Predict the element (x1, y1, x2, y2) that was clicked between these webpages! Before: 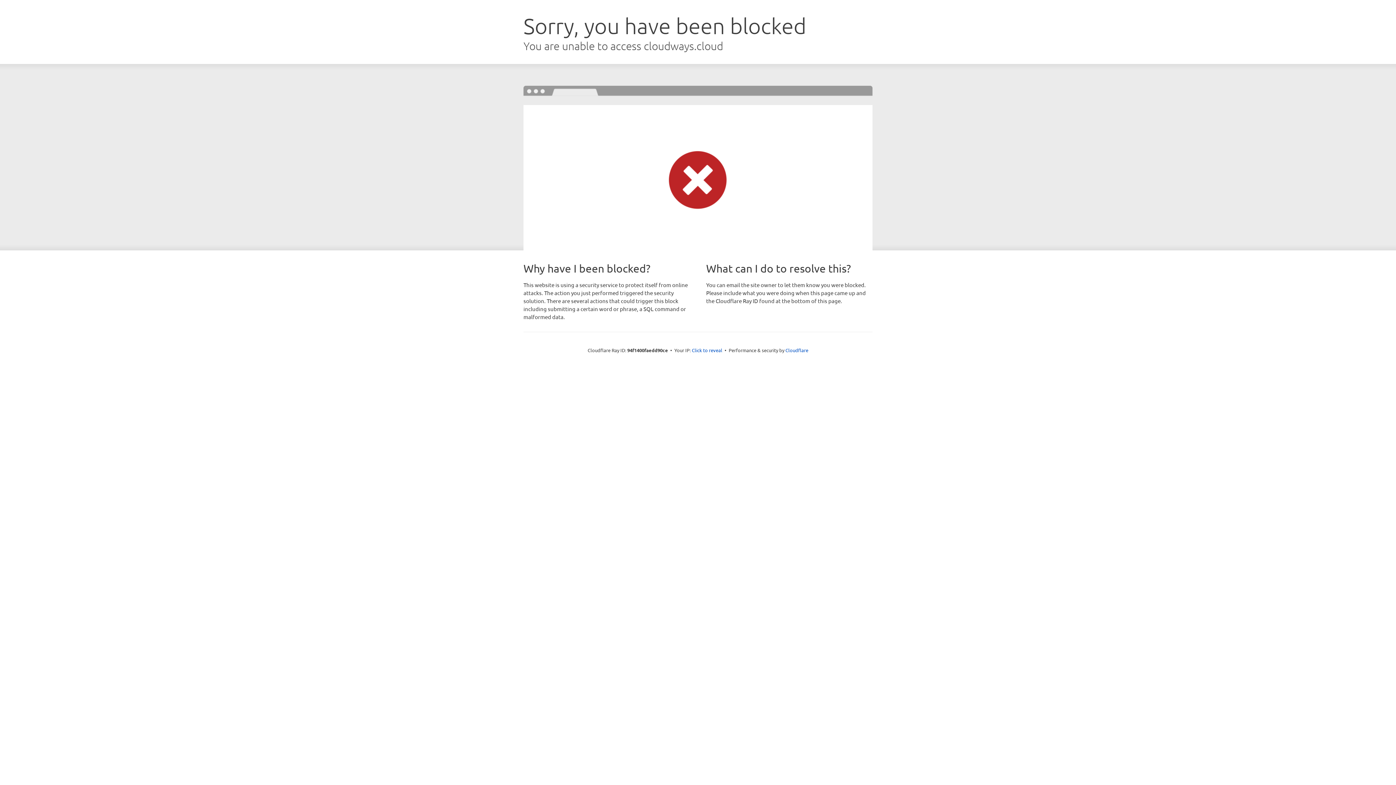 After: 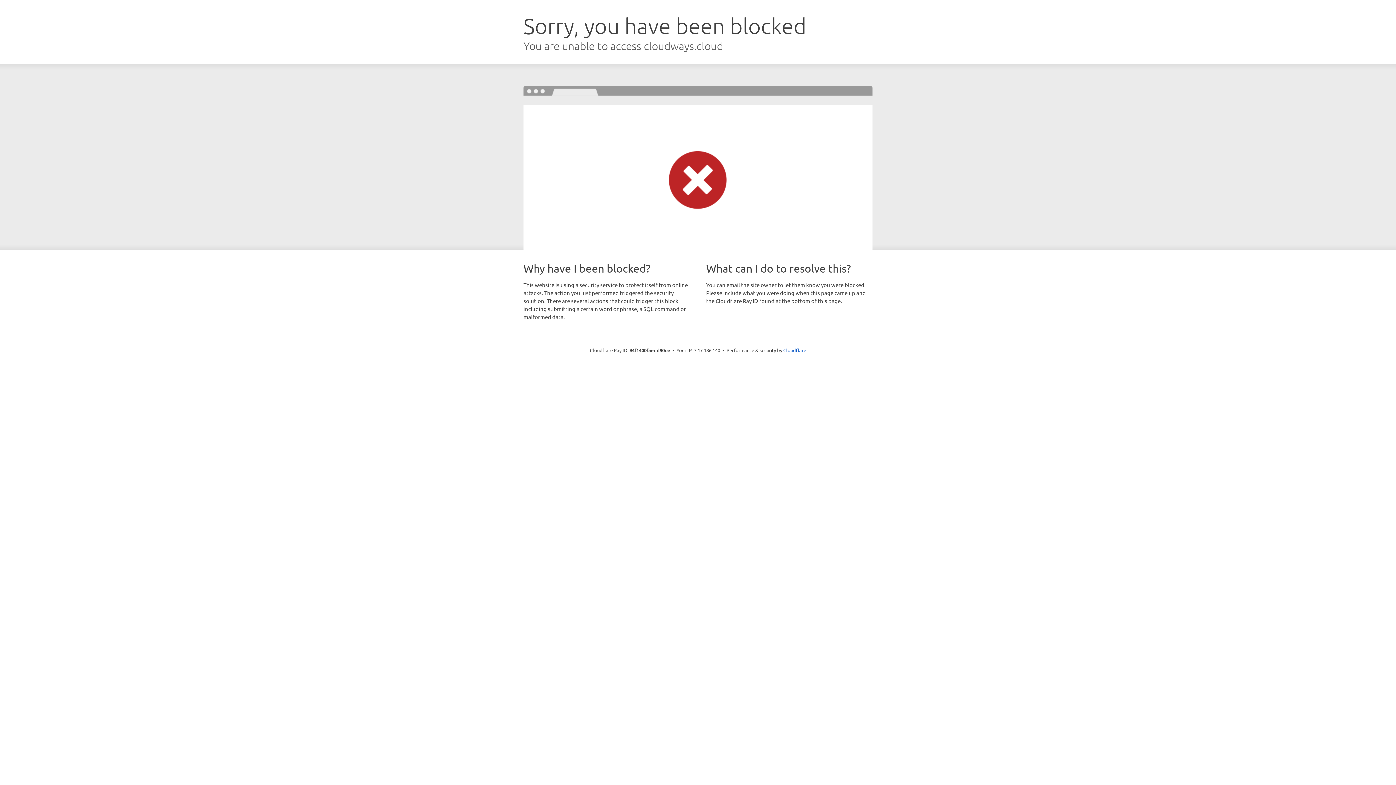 Action: bbox: (692, 346, 722, 353) label: Click to reveal